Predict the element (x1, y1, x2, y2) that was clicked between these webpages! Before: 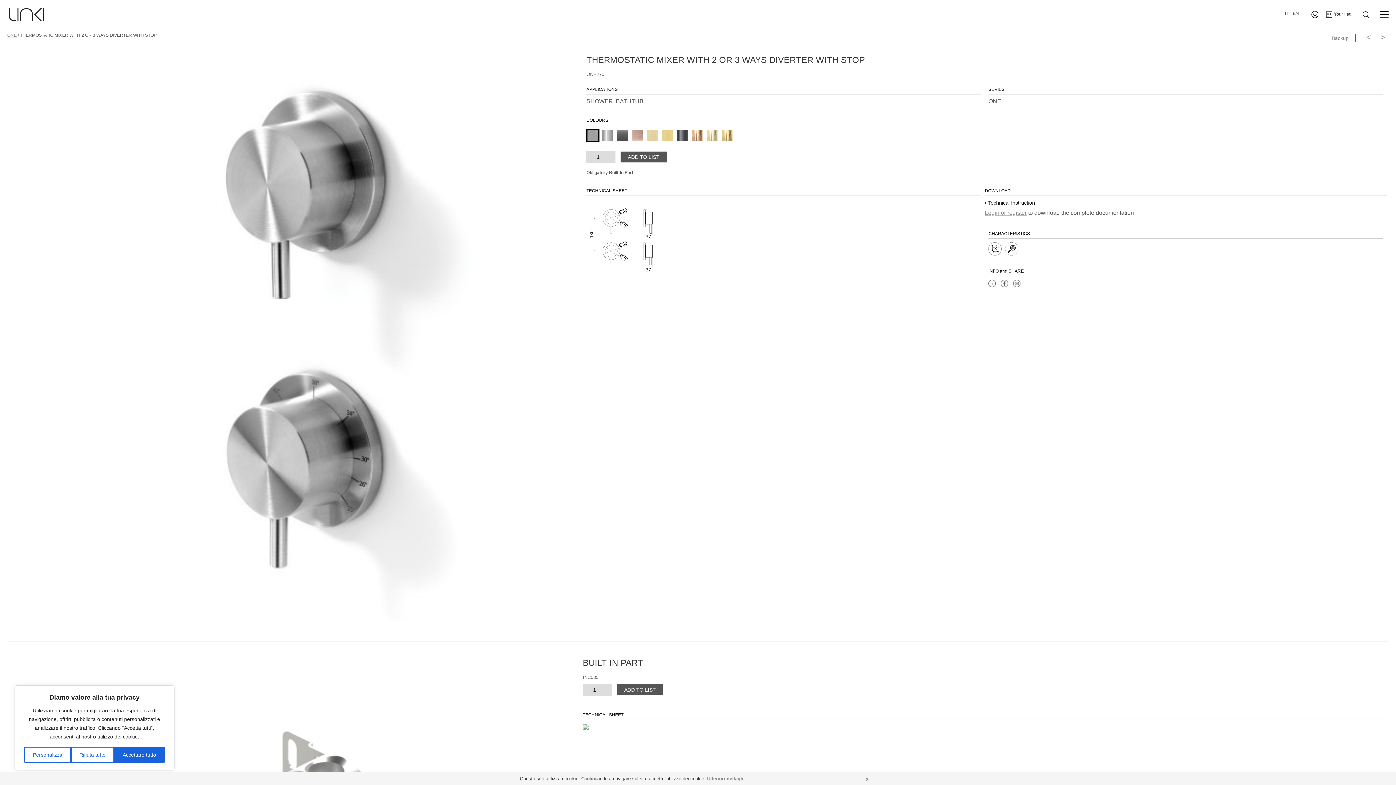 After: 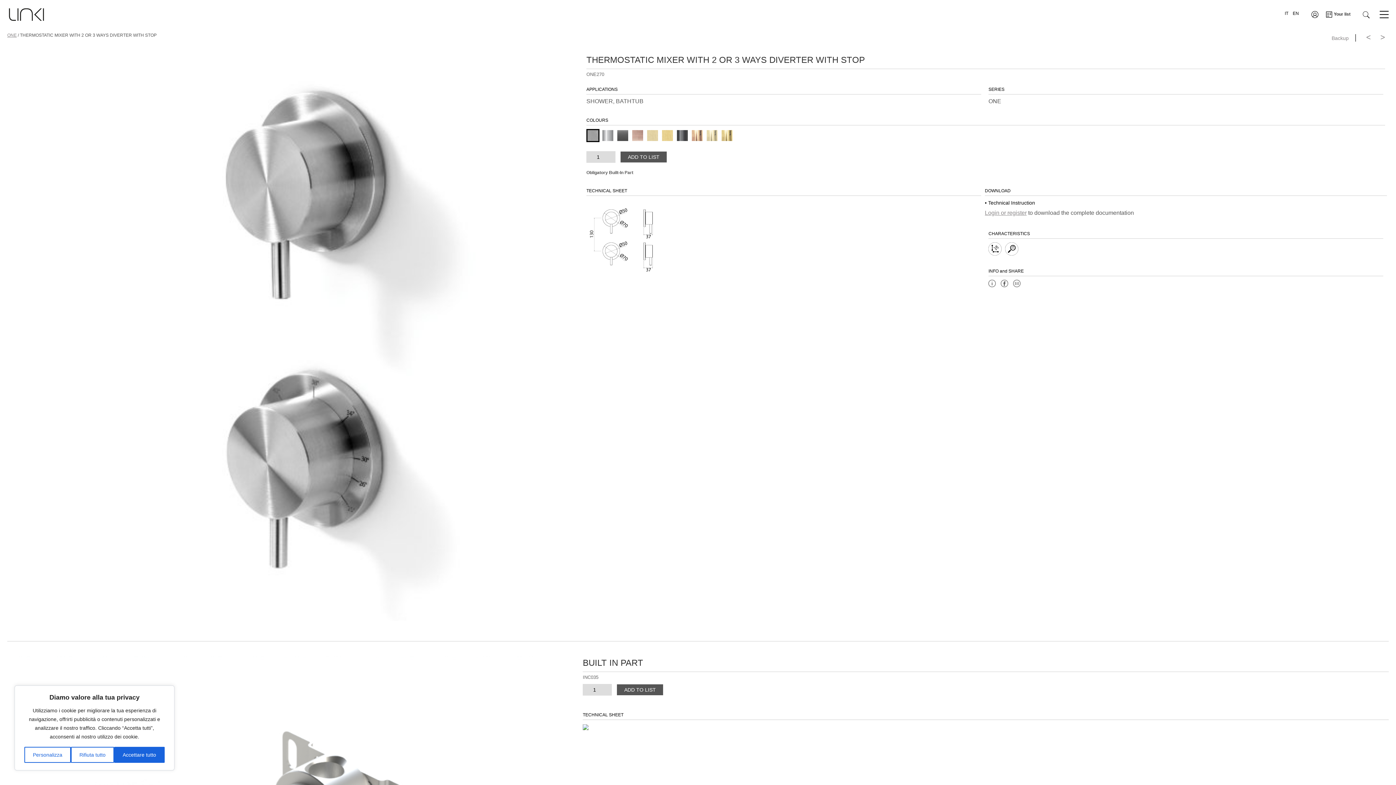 Action: label: X bbox: (865, 777, 869, 782)